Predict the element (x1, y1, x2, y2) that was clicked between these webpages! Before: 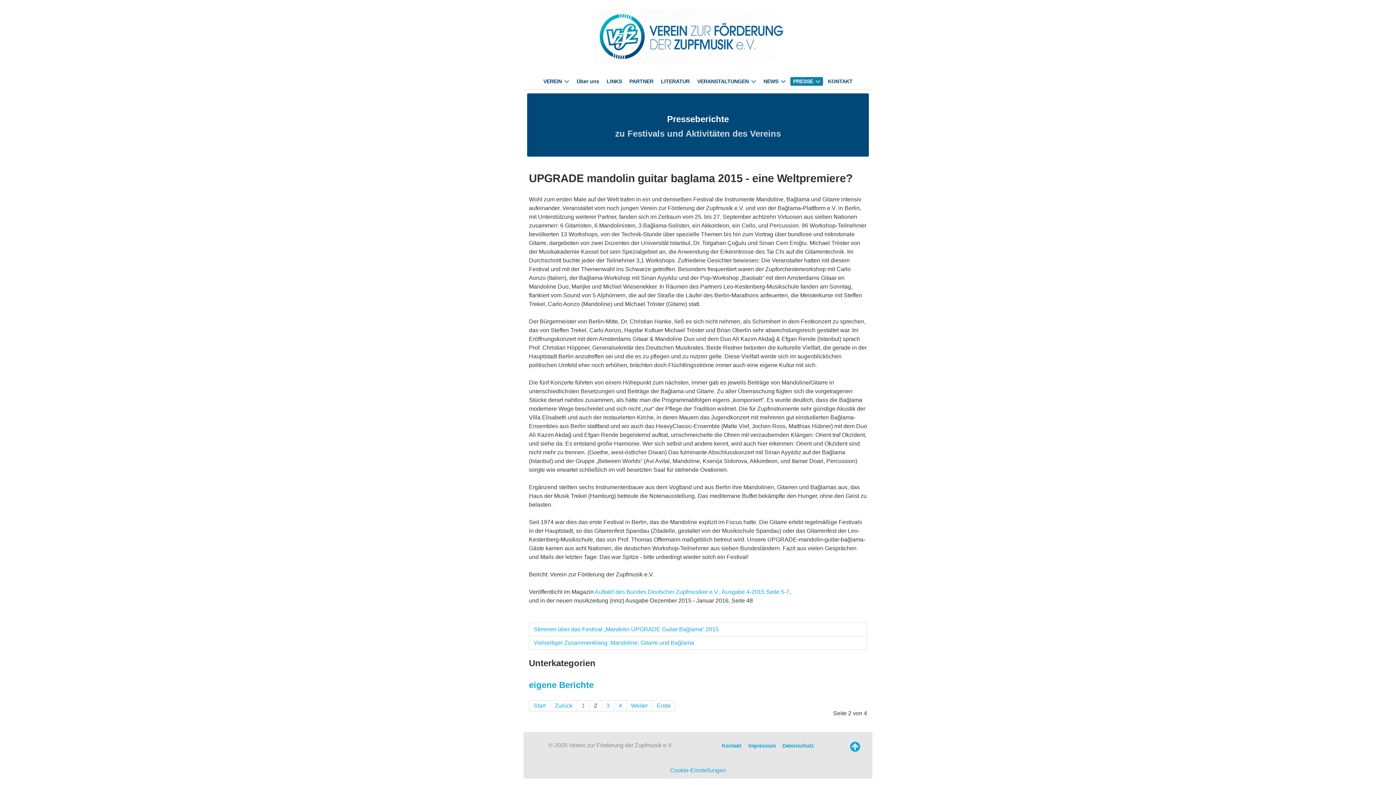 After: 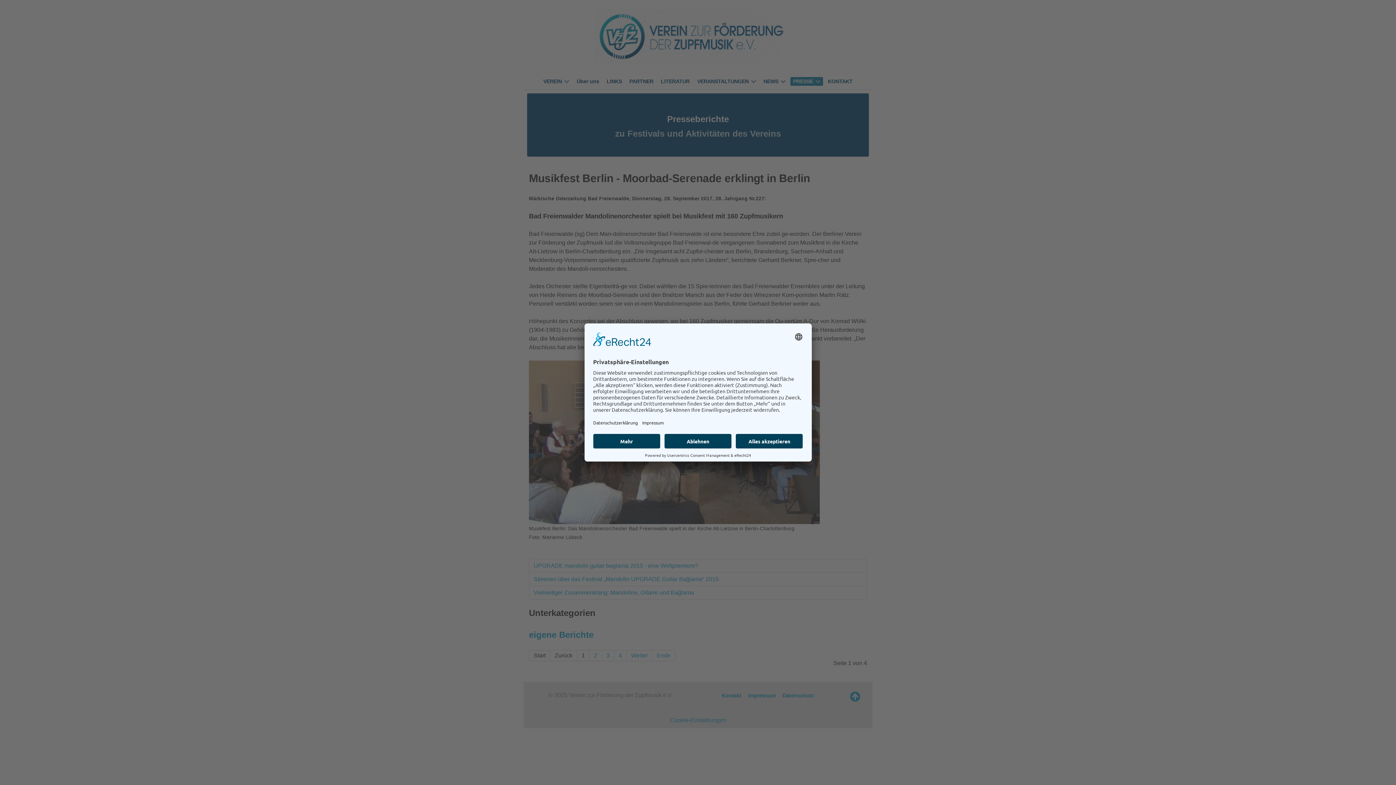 Action: label: 1 bbox: (577, 700, 589, 711)